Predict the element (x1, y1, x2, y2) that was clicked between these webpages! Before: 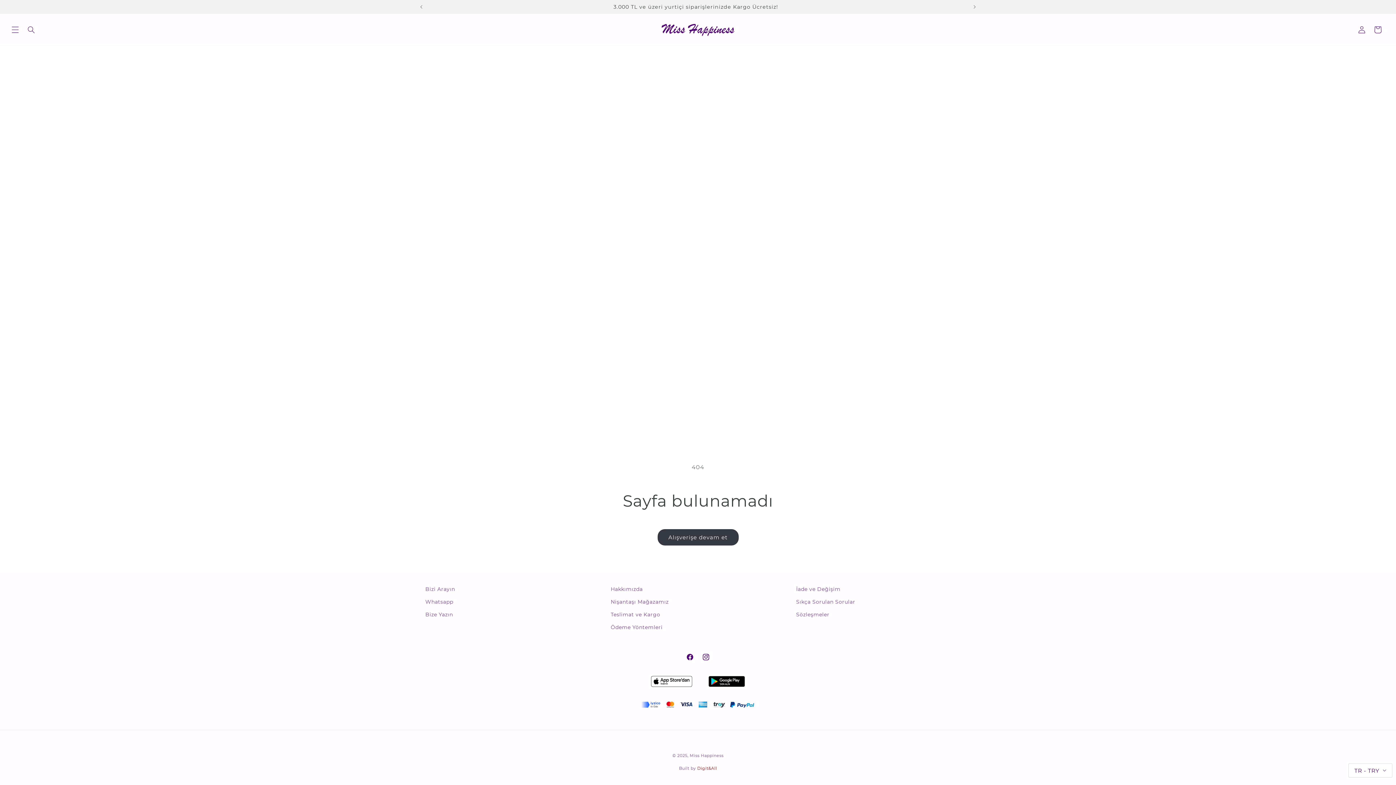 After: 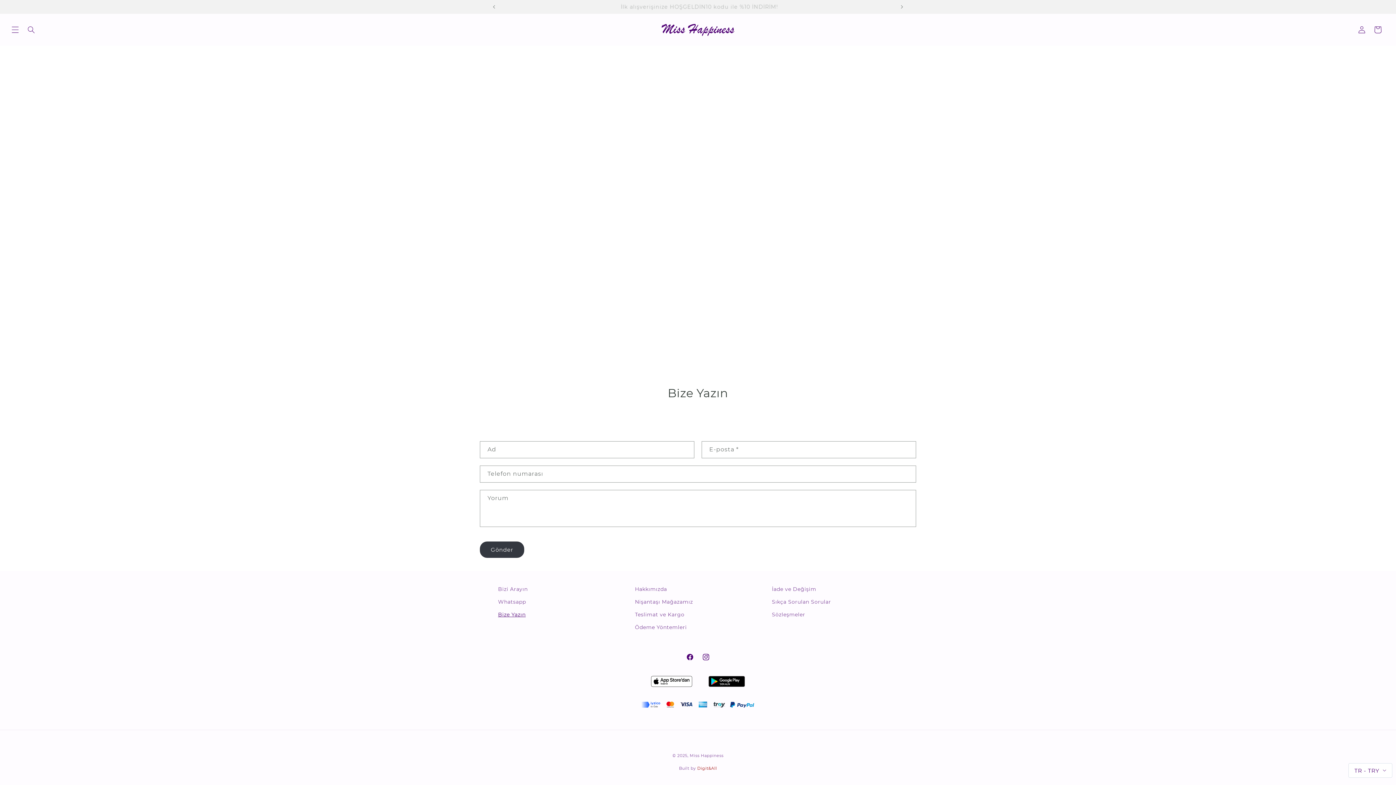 Action: bbox: (425, 608, 453, 621) label: Bize Yazın